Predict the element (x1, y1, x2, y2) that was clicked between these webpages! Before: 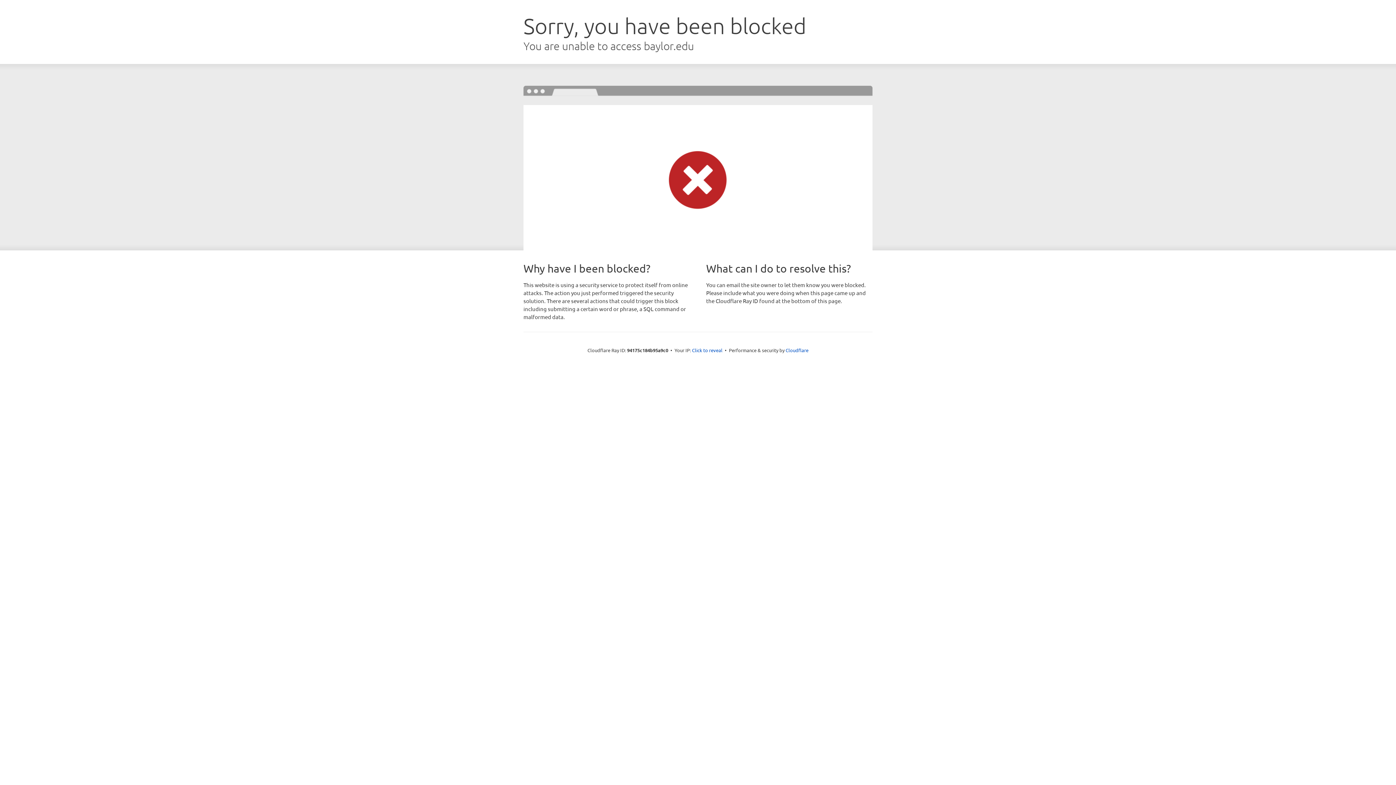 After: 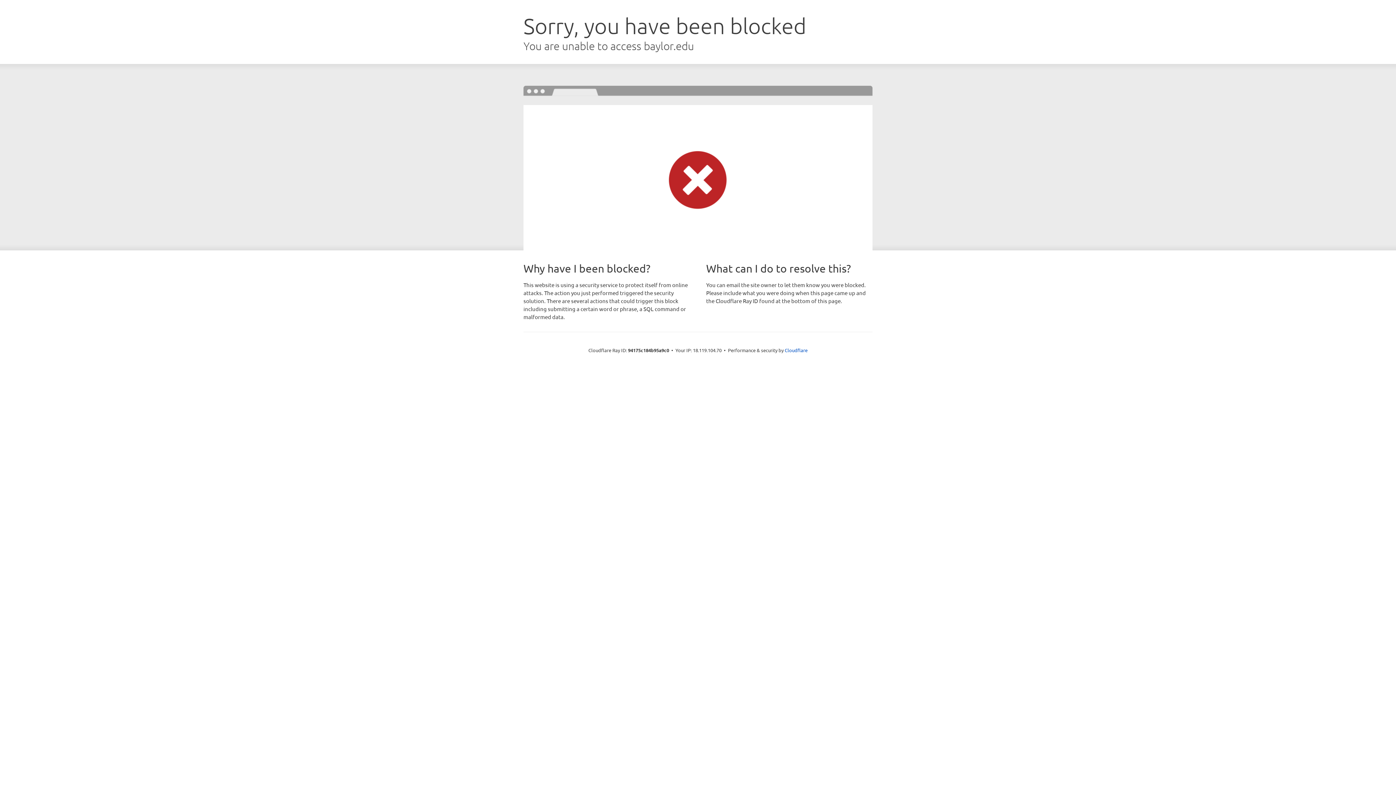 Action: bbox: (692, 346, 722, 353) label: Click to reveal